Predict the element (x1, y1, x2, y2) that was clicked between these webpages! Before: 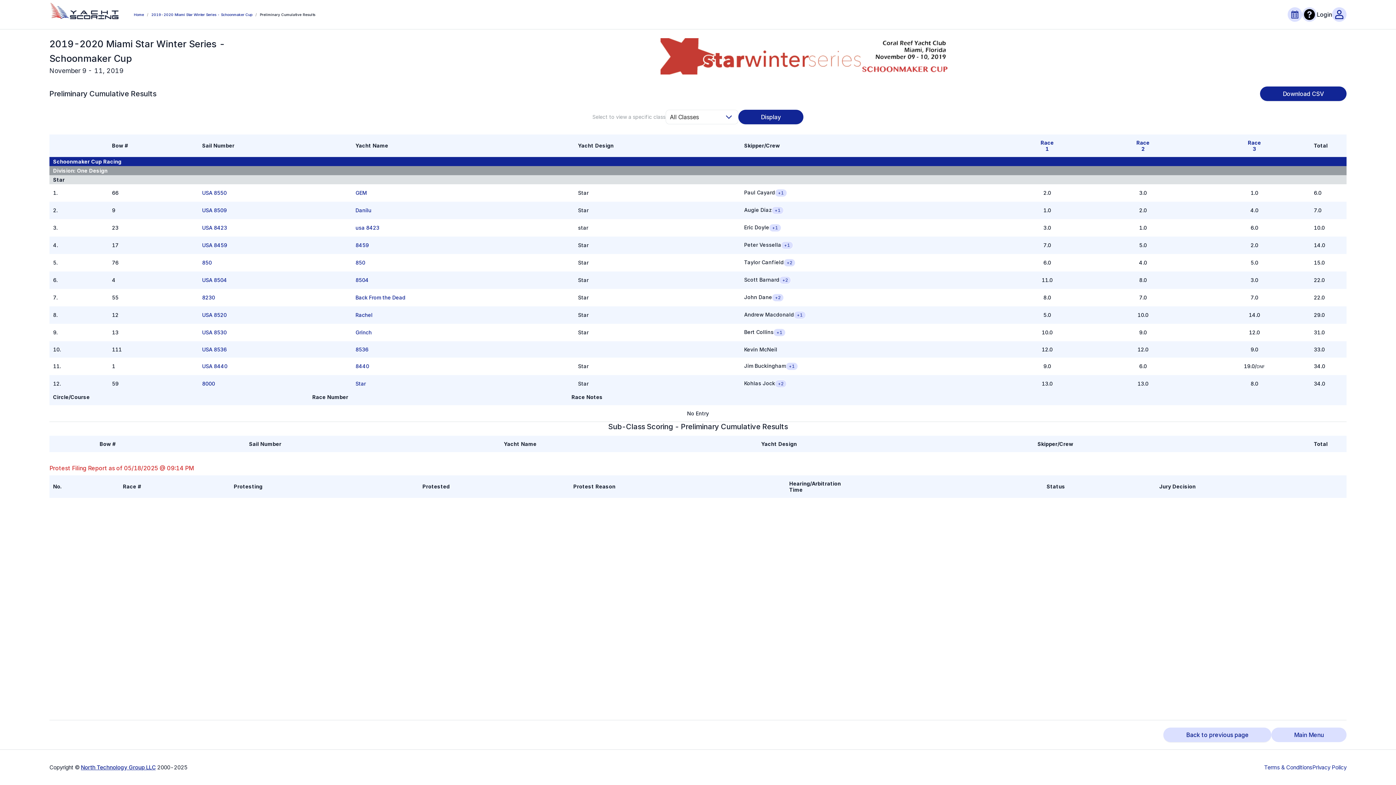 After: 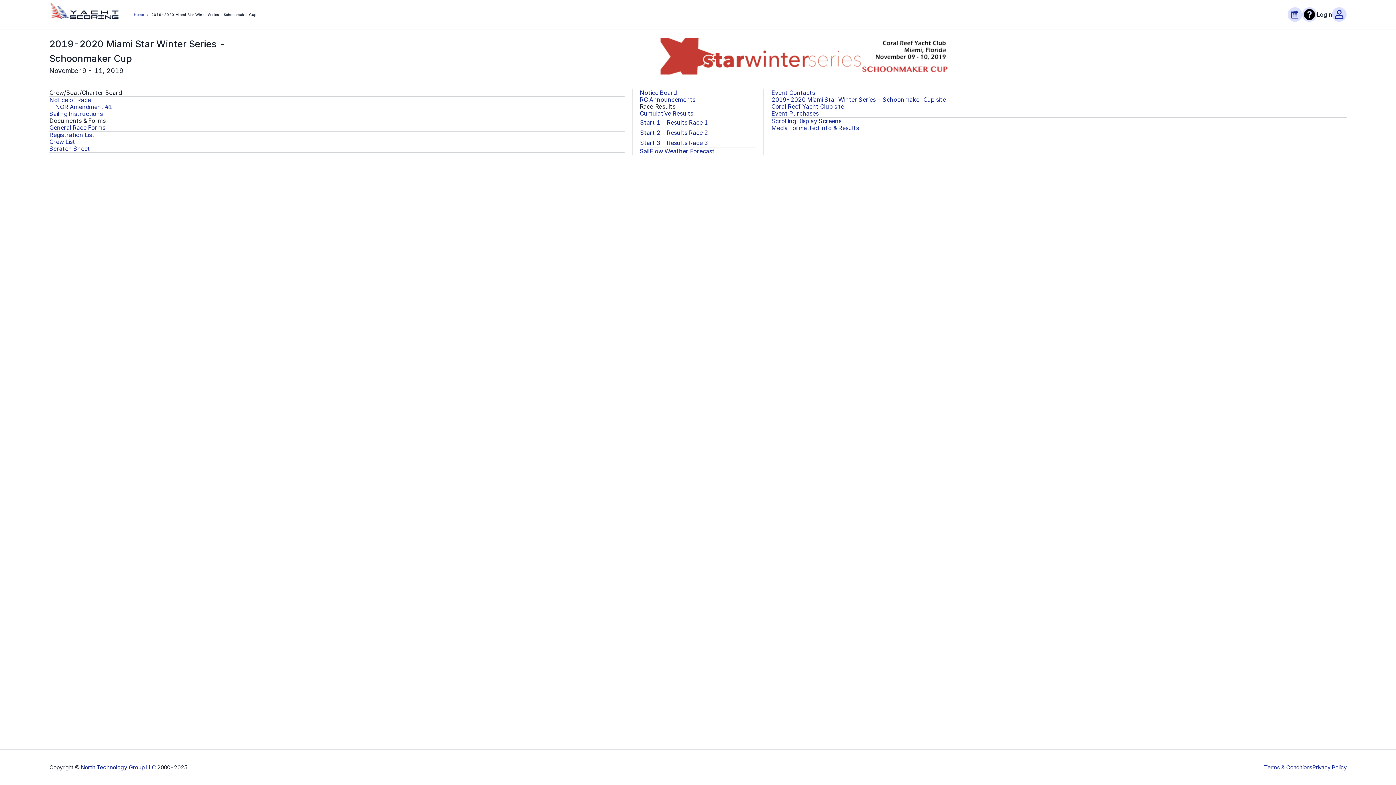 Action: label: Main Menu bbox: (1271, 728, 1346, 742)